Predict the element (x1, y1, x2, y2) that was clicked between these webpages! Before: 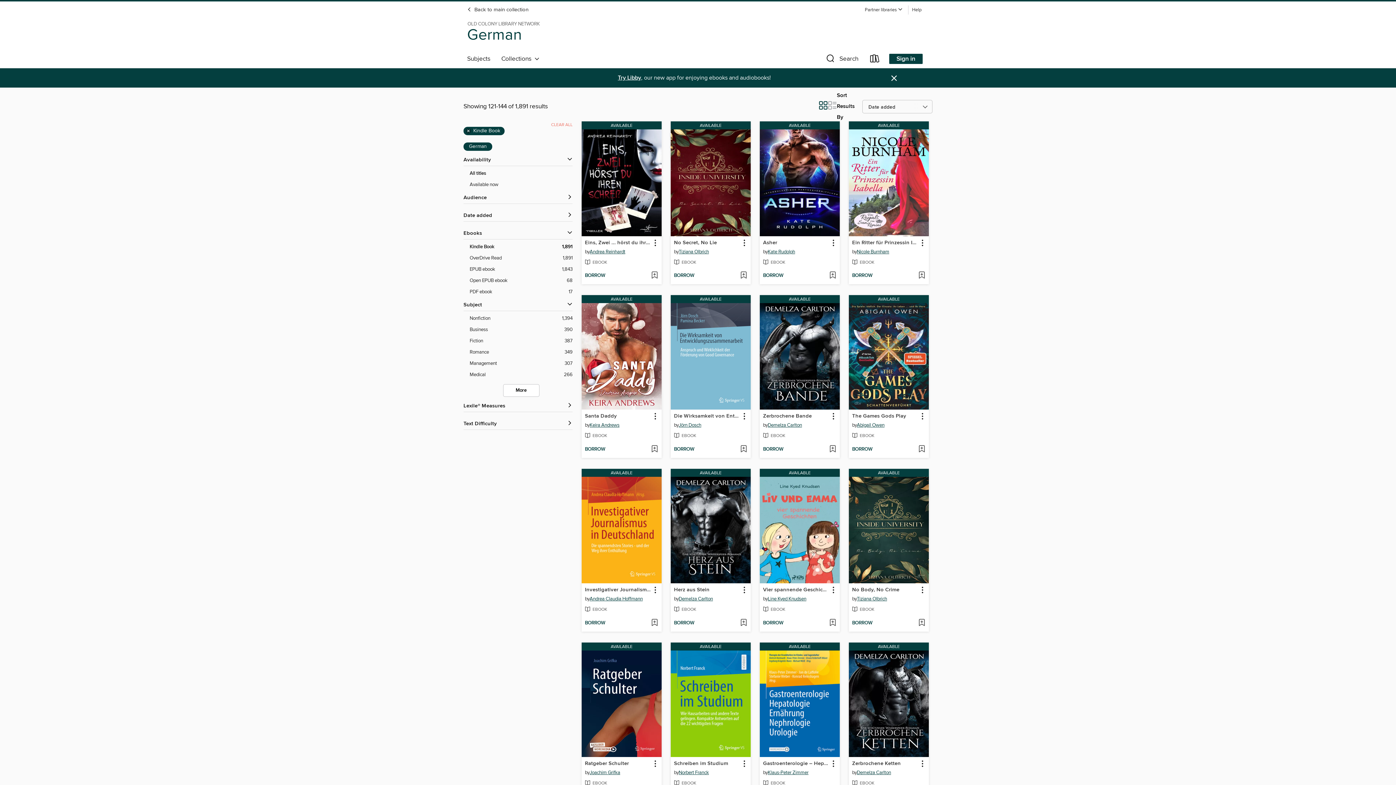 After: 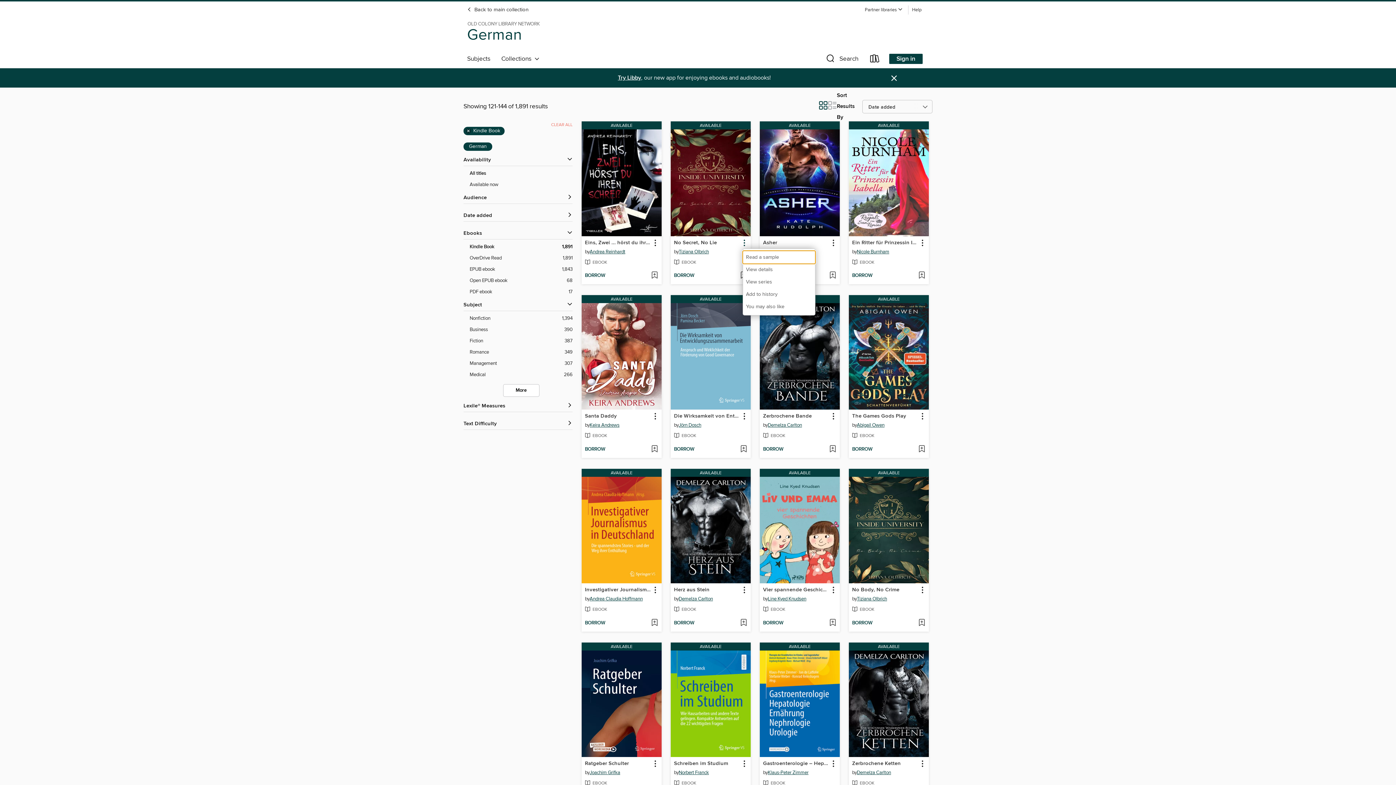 Action: bbox: (739, 238, 749, 247) label: No Secret, No Lie information